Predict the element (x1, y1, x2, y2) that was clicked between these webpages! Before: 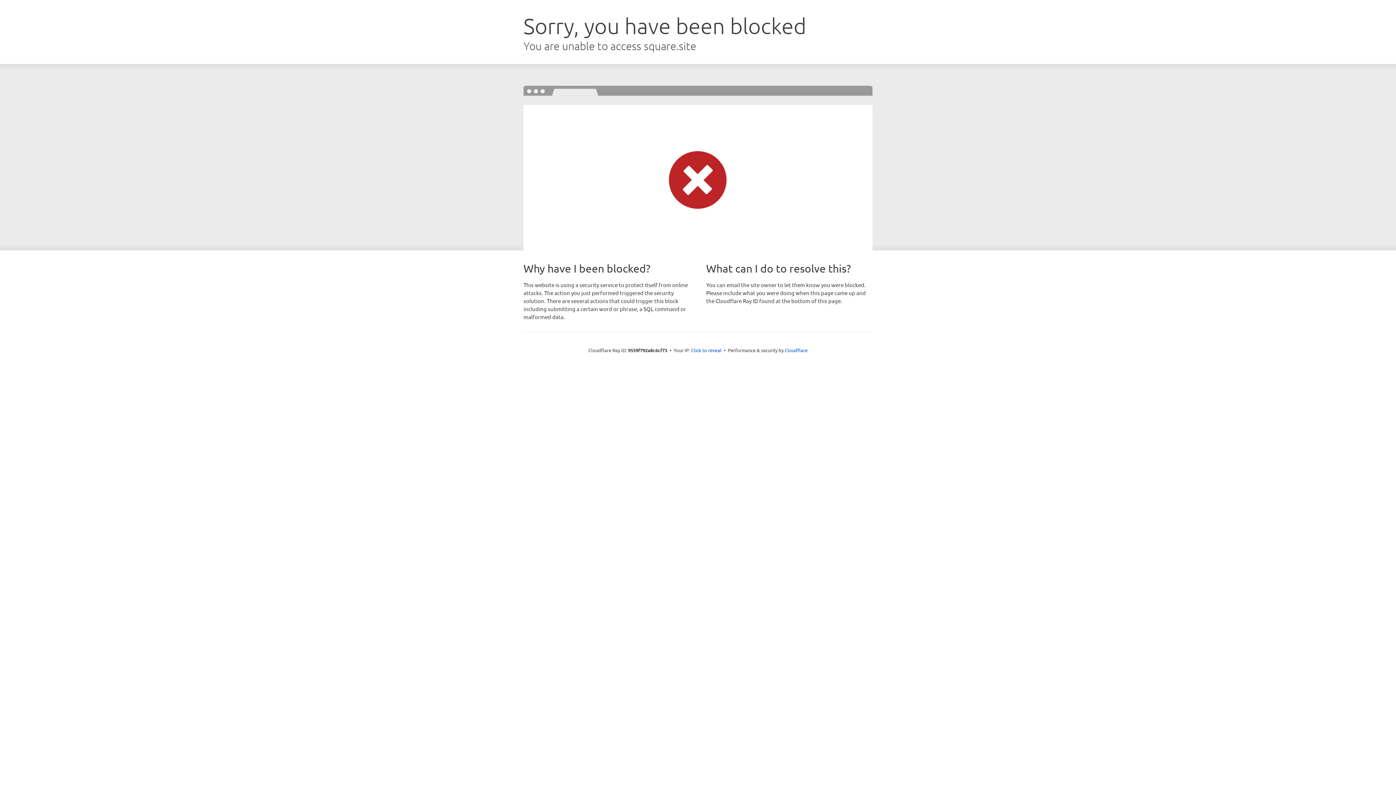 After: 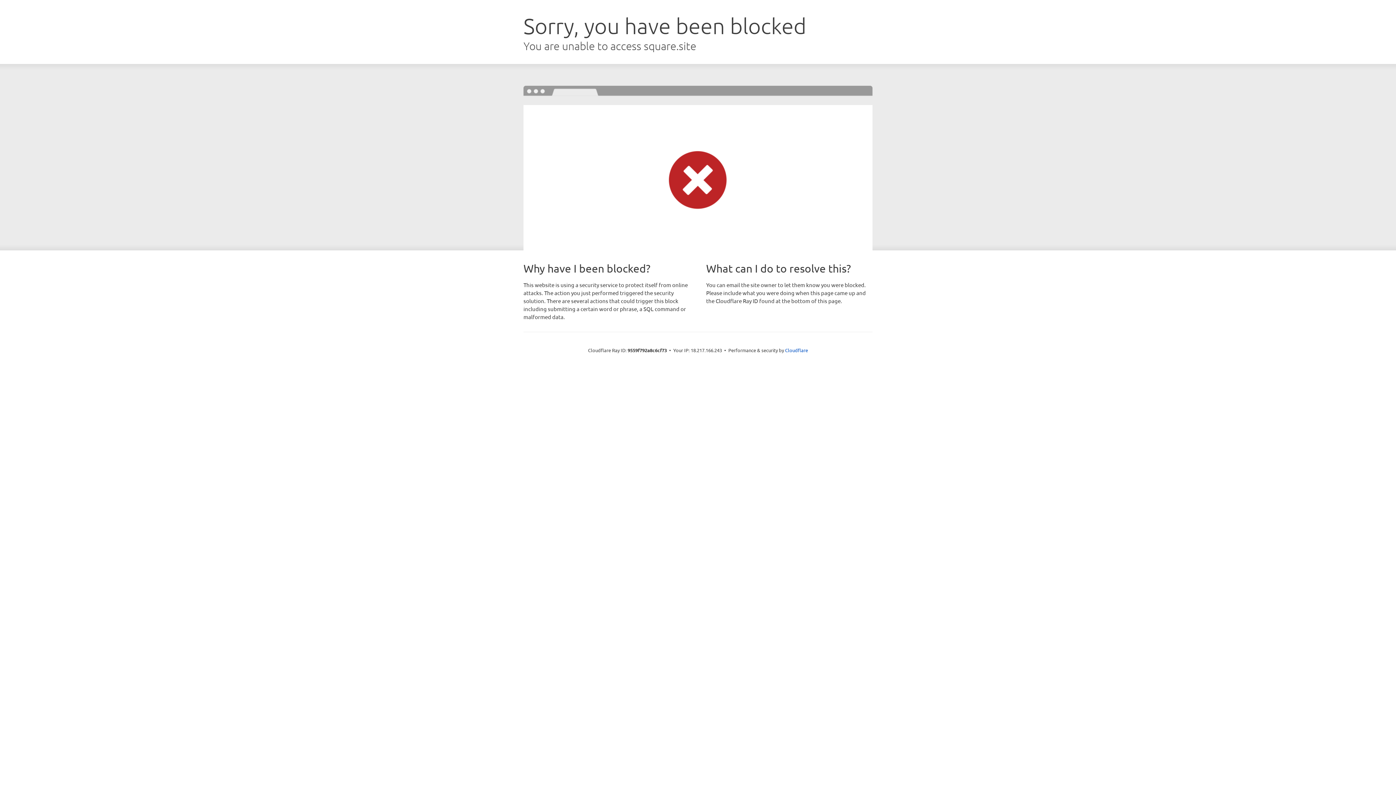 Action: bbox: (691, 346, 721, 353) label: Click to reveal